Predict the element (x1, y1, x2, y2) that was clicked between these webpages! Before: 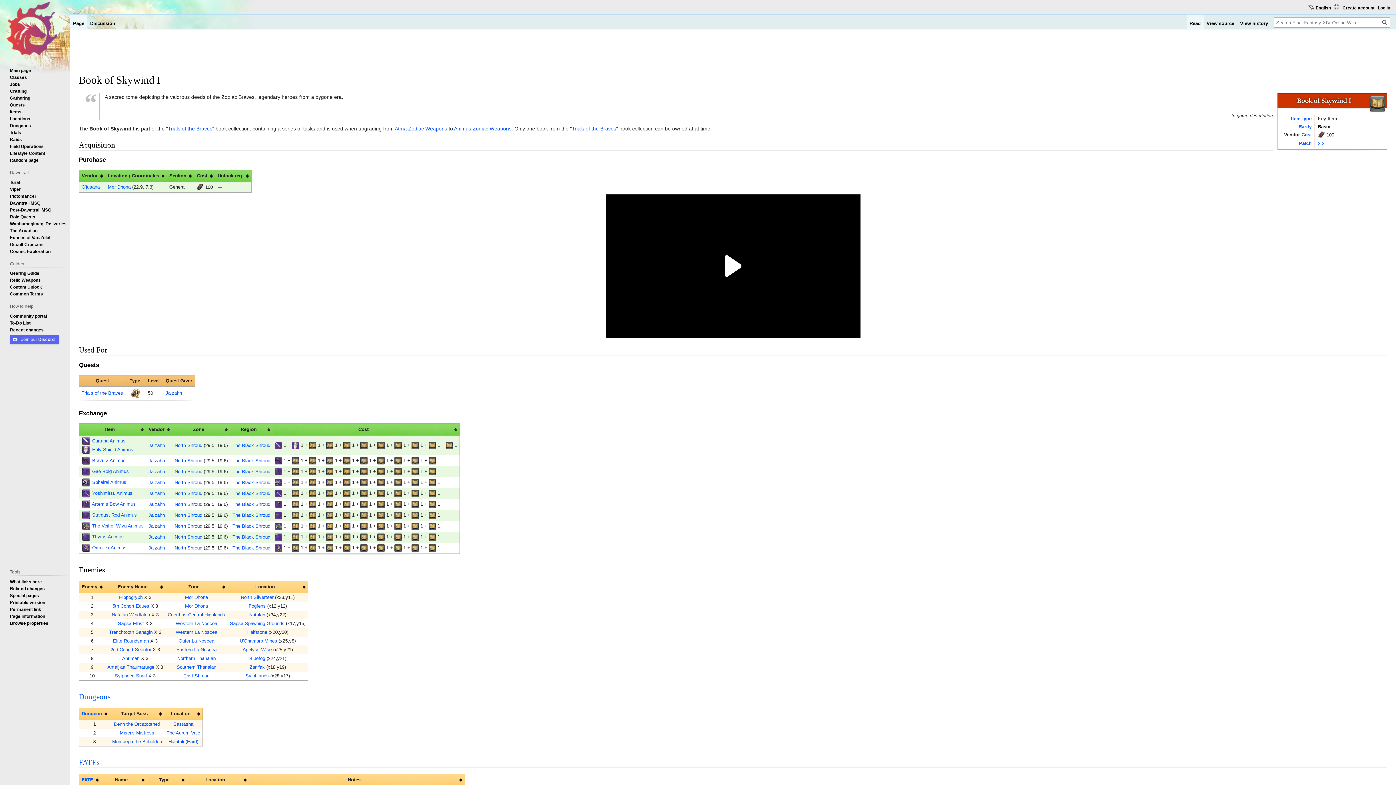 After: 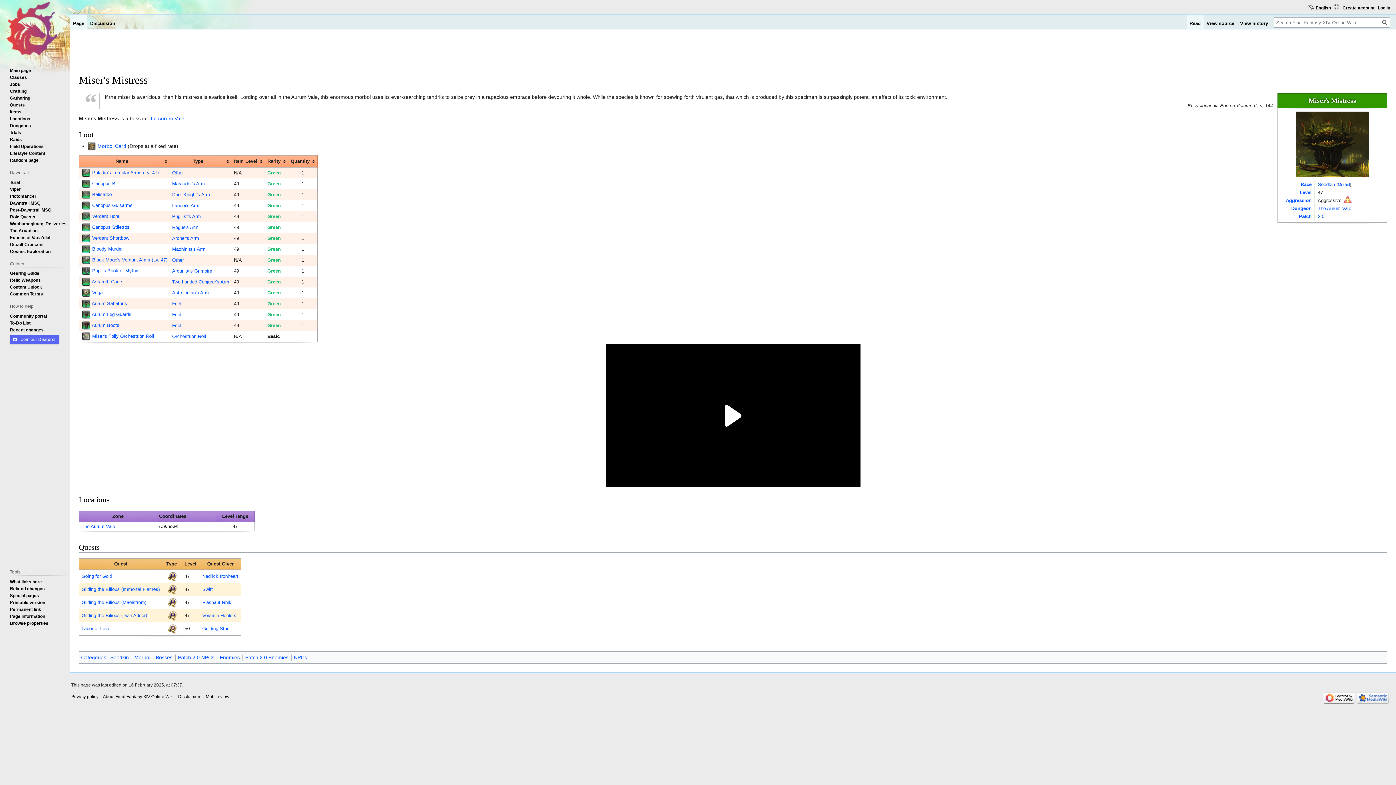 Action: label: Miser's Mistress bbox: (119, 730, 154, 736)